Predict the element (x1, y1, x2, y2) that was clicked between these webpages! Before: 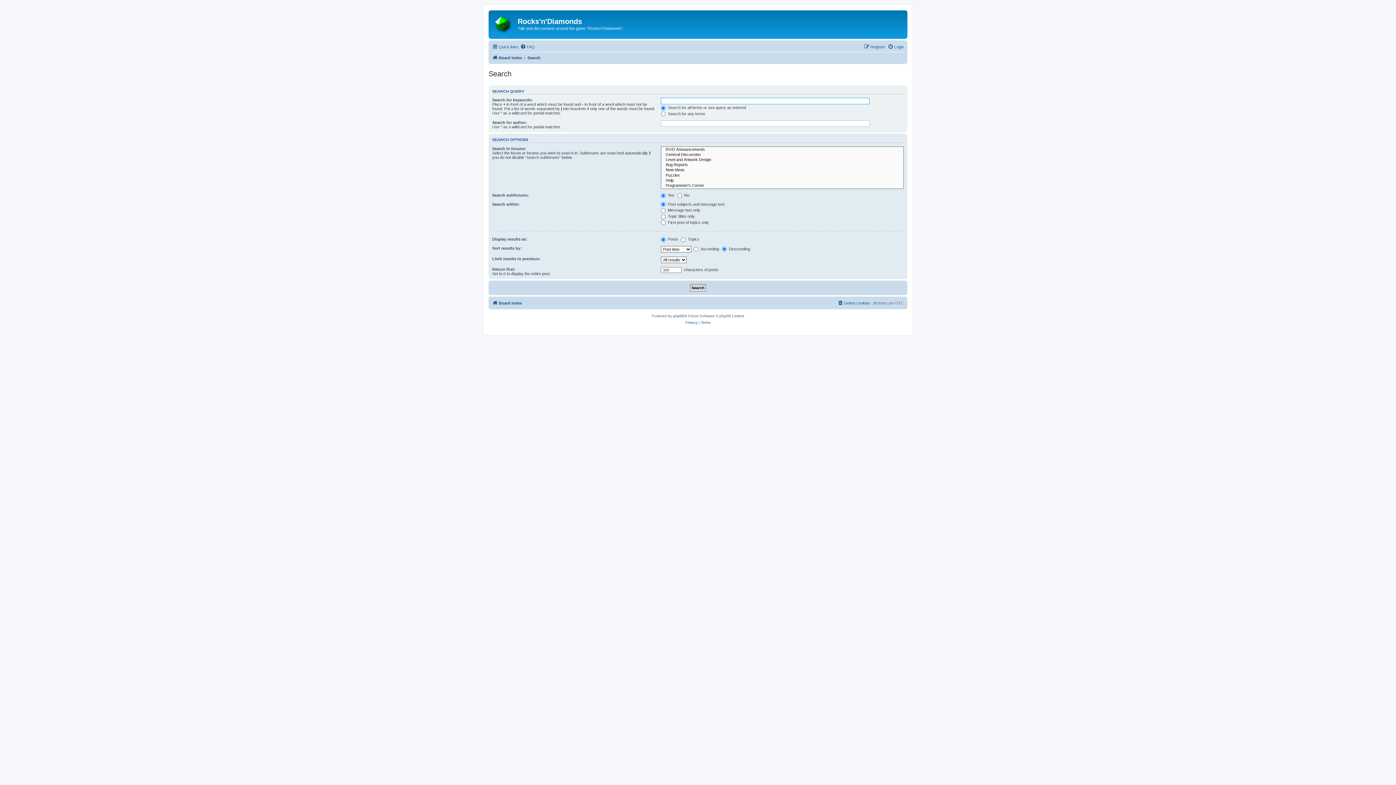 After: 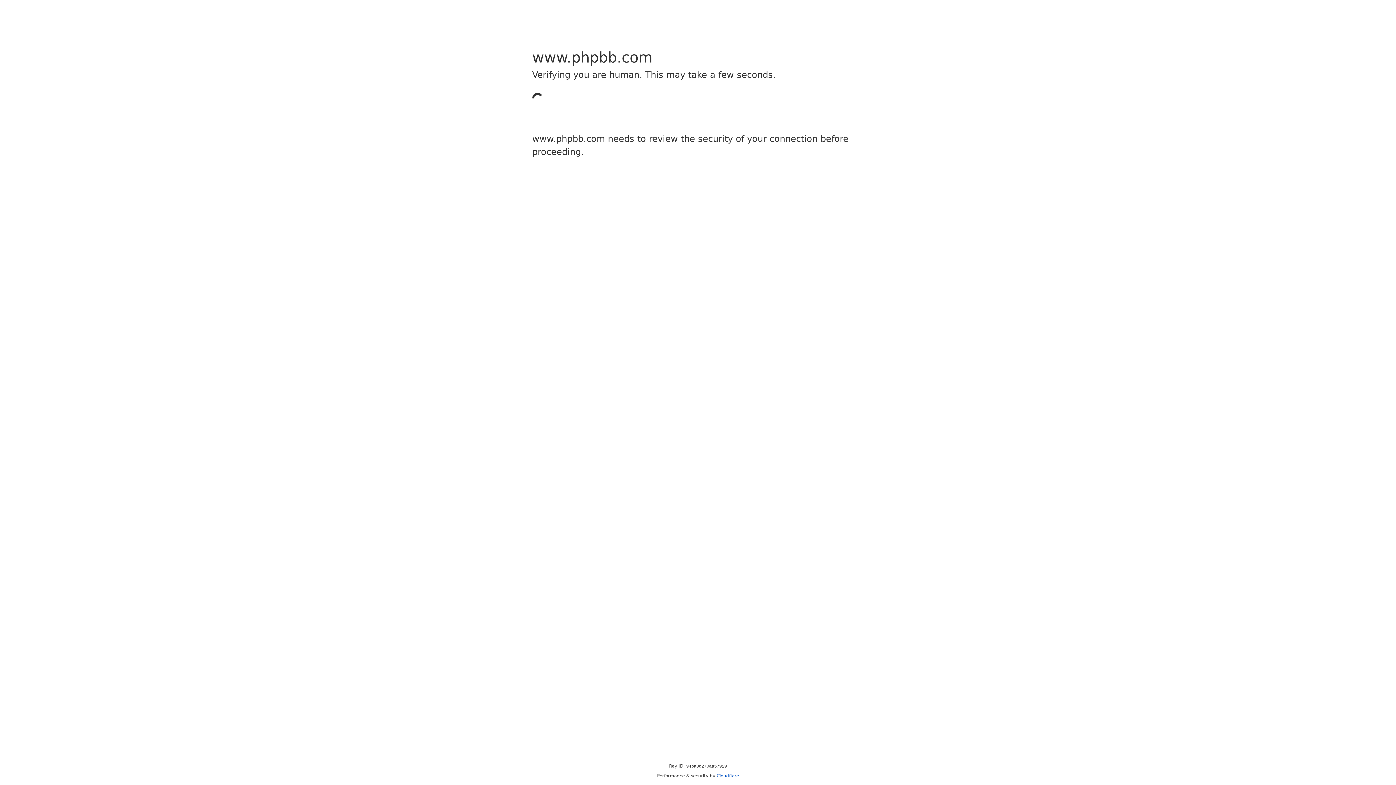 Action: label: phpBB bbox: (673, 313, 684, 319)